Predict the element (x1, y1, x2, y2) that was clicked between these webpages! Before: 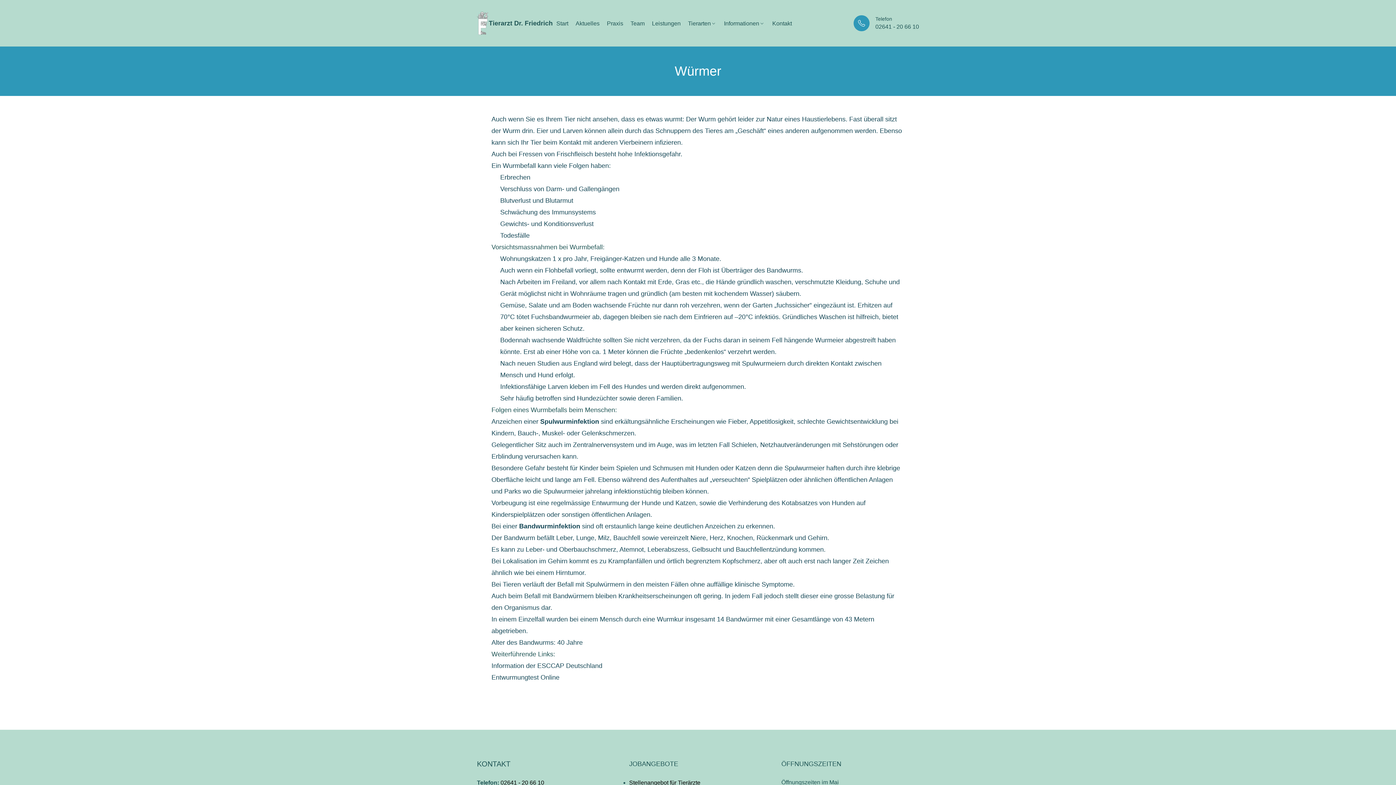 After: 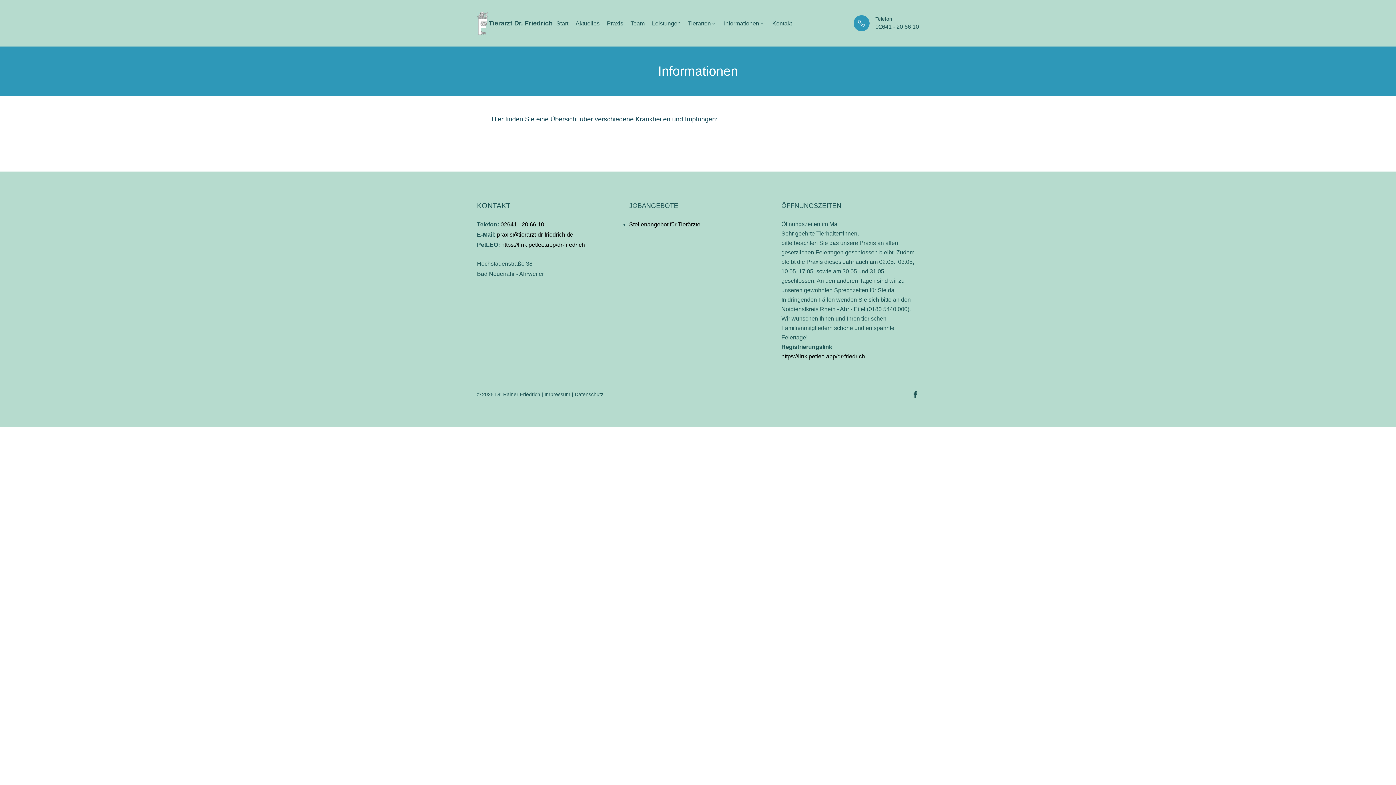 Action: label: Informationen bbox: (720, 17, 768, 29)